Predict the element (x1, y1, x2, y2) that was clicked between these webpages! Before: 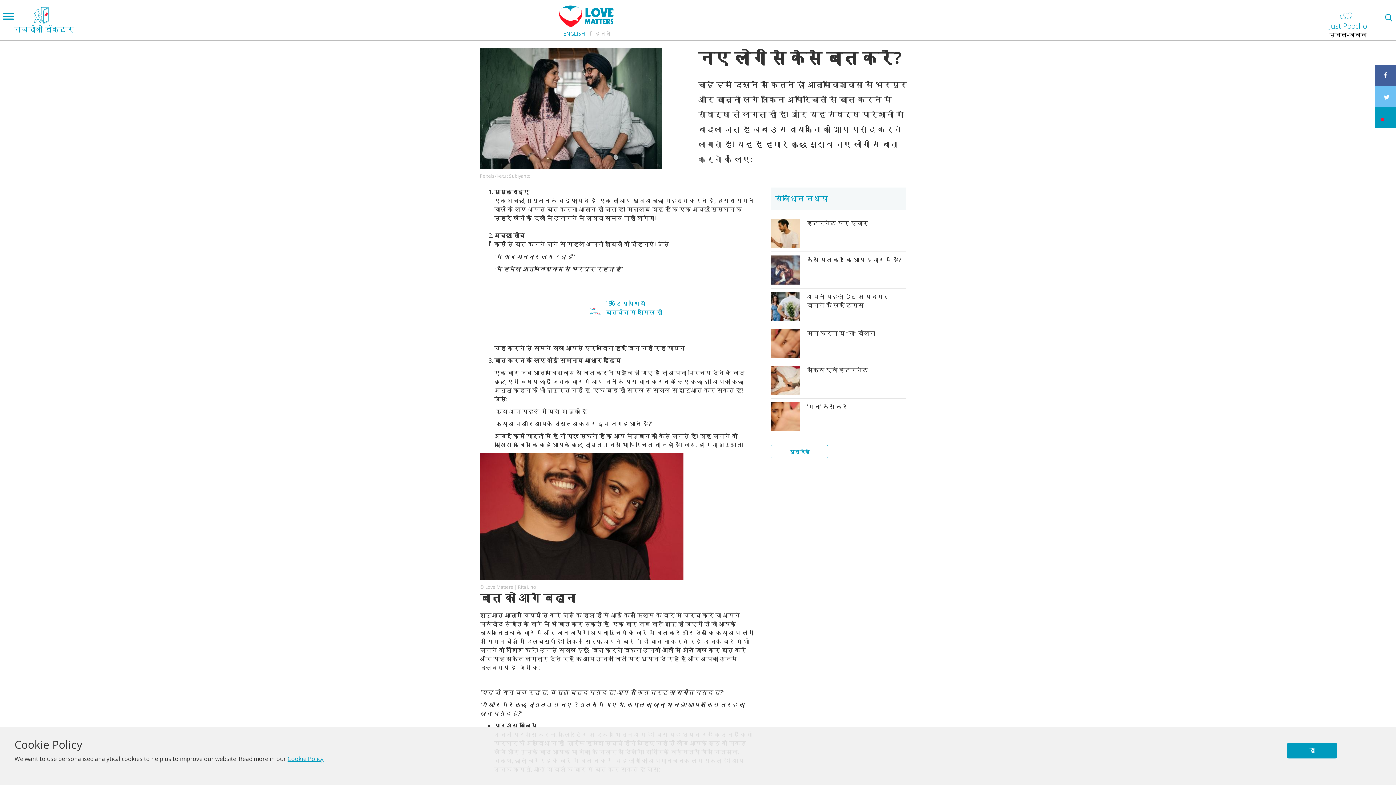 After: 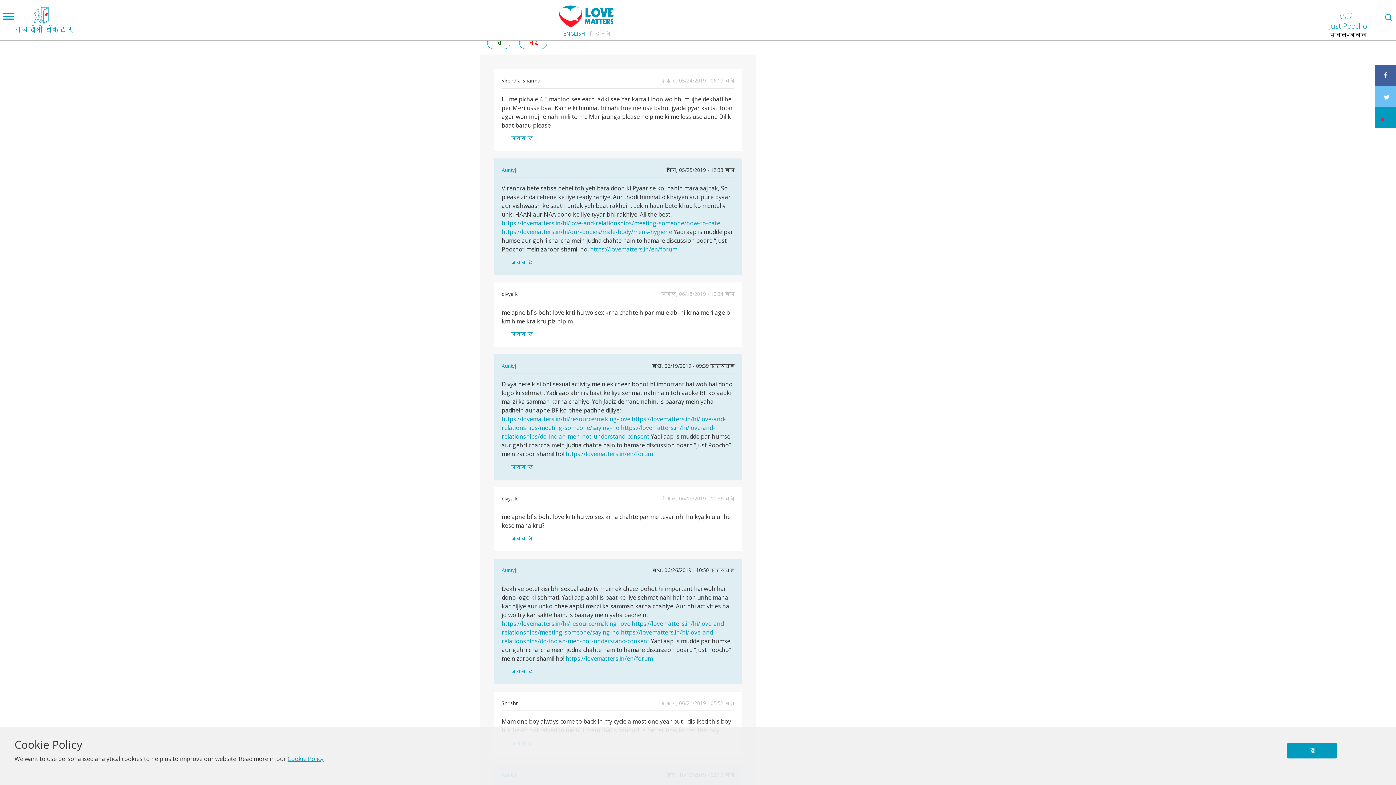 Action: label: 186 टिप्पणियाँ bbox: (605, 299, 645, 307)